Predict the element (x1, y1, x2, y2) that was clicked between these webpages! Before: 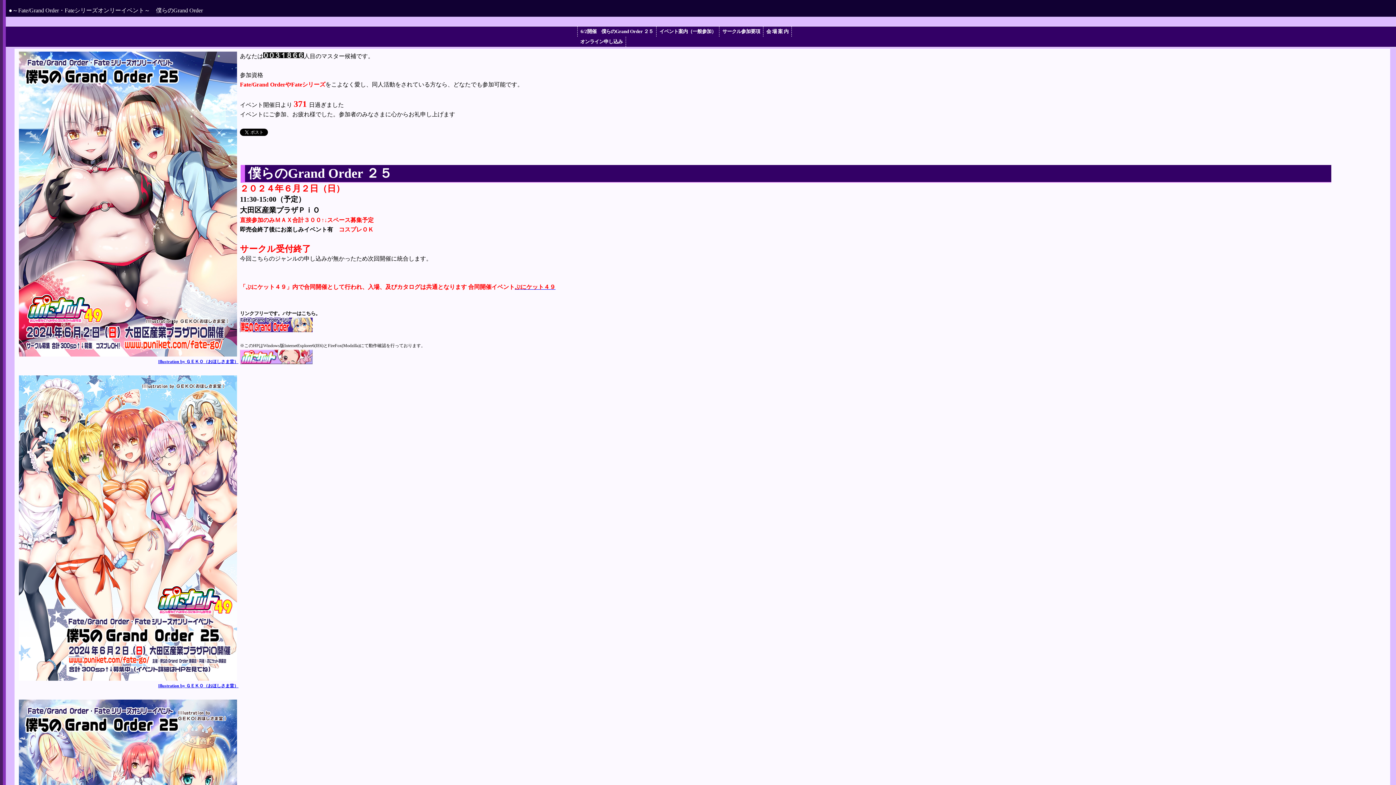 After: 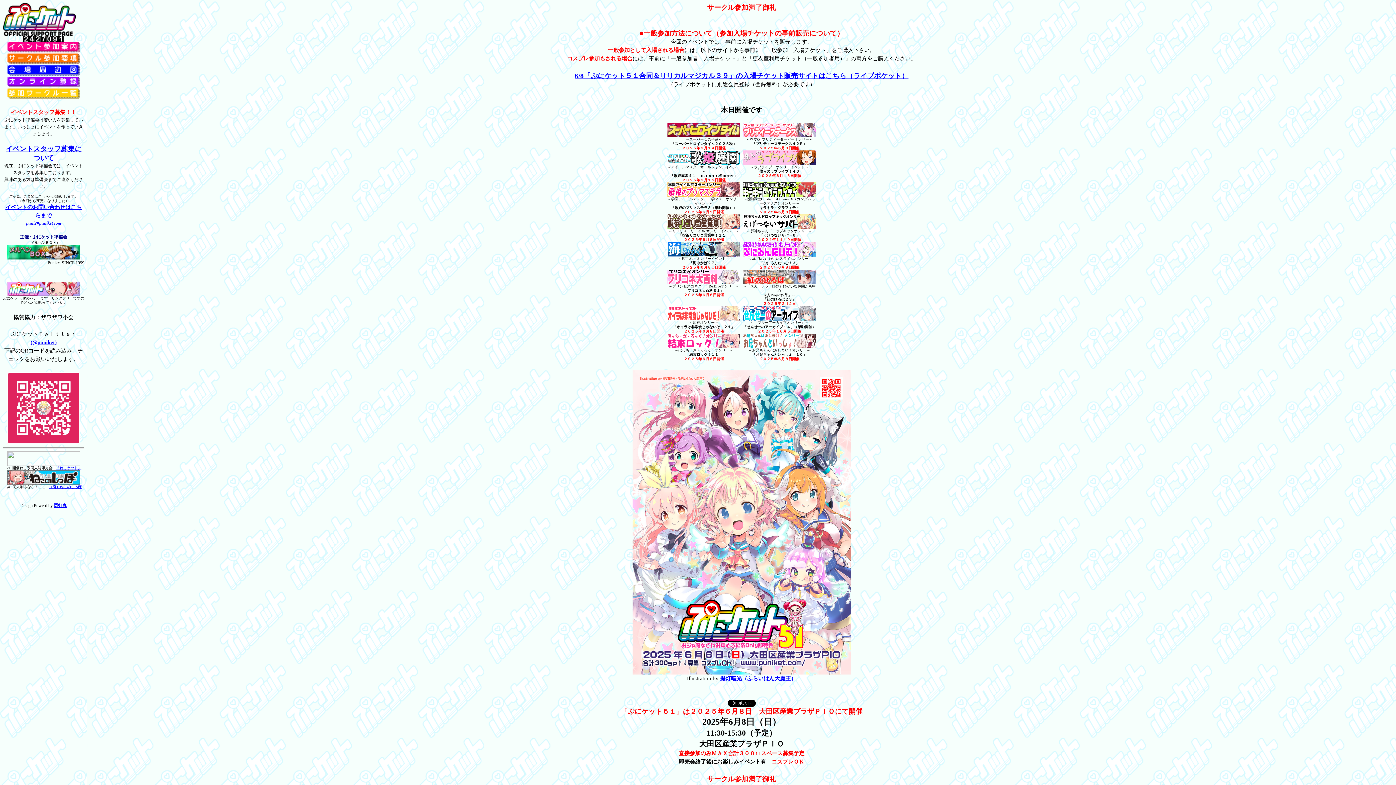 Action: label: ぷにケット４９ bbox: (514, 284, 555, 290)